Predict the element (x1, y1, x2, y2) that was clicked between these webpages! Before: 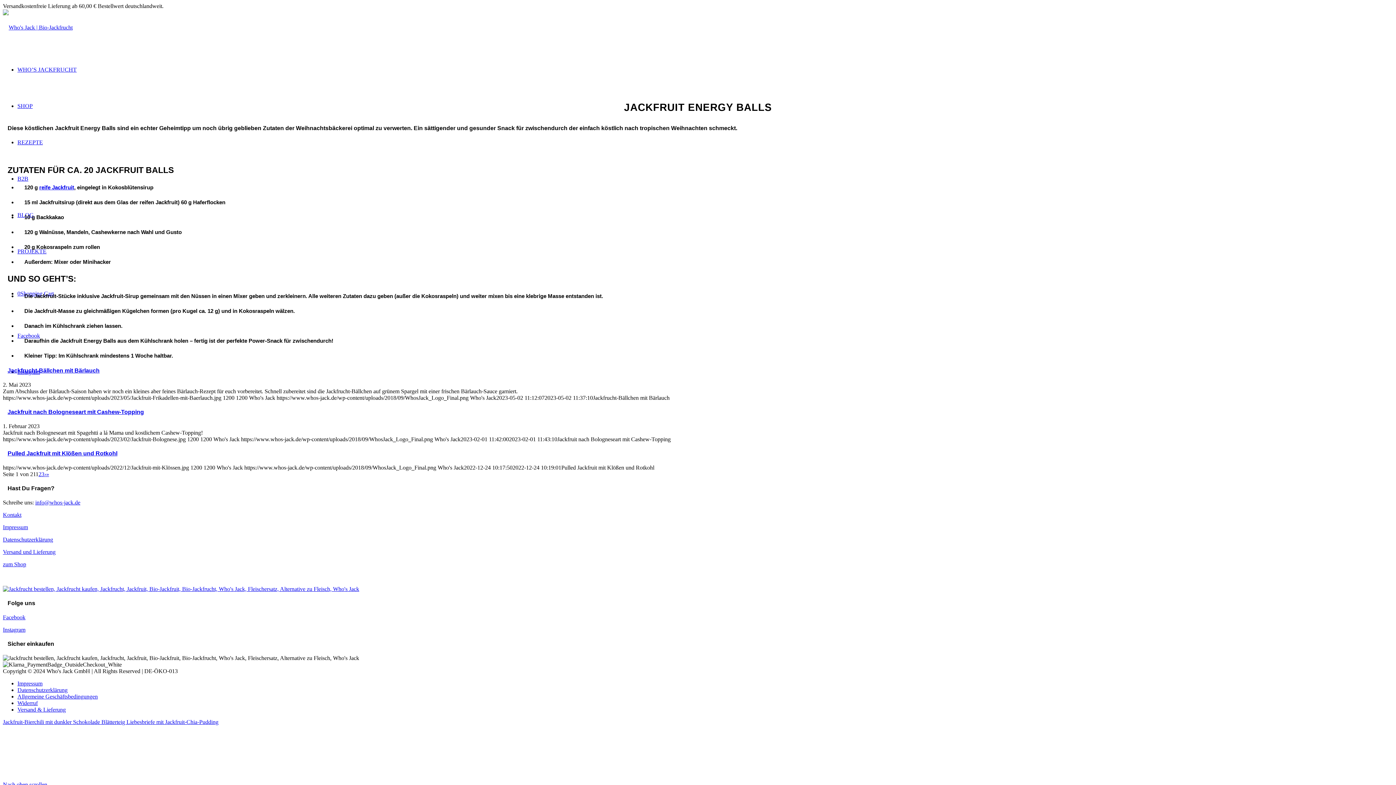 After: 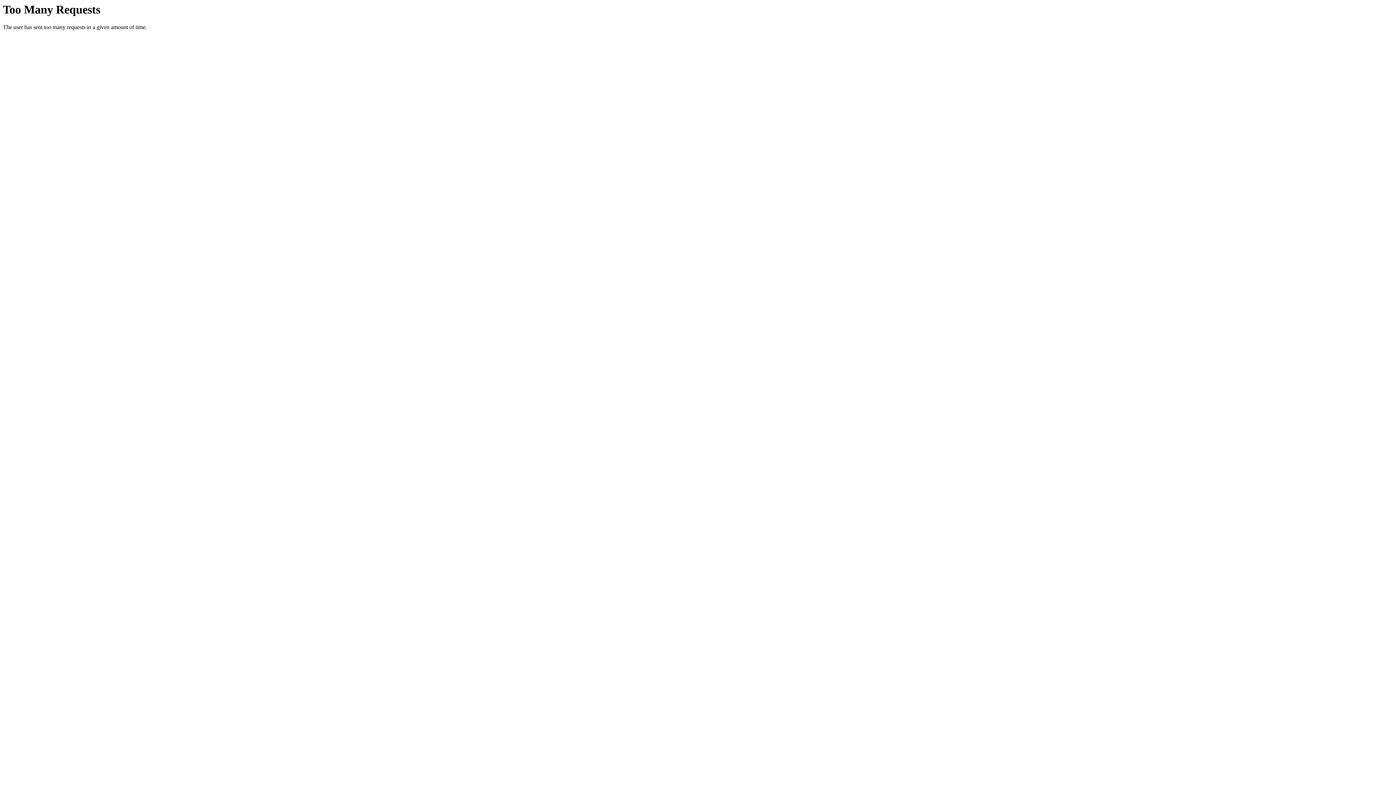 Action: bbox: (2, 586, 359, 592)